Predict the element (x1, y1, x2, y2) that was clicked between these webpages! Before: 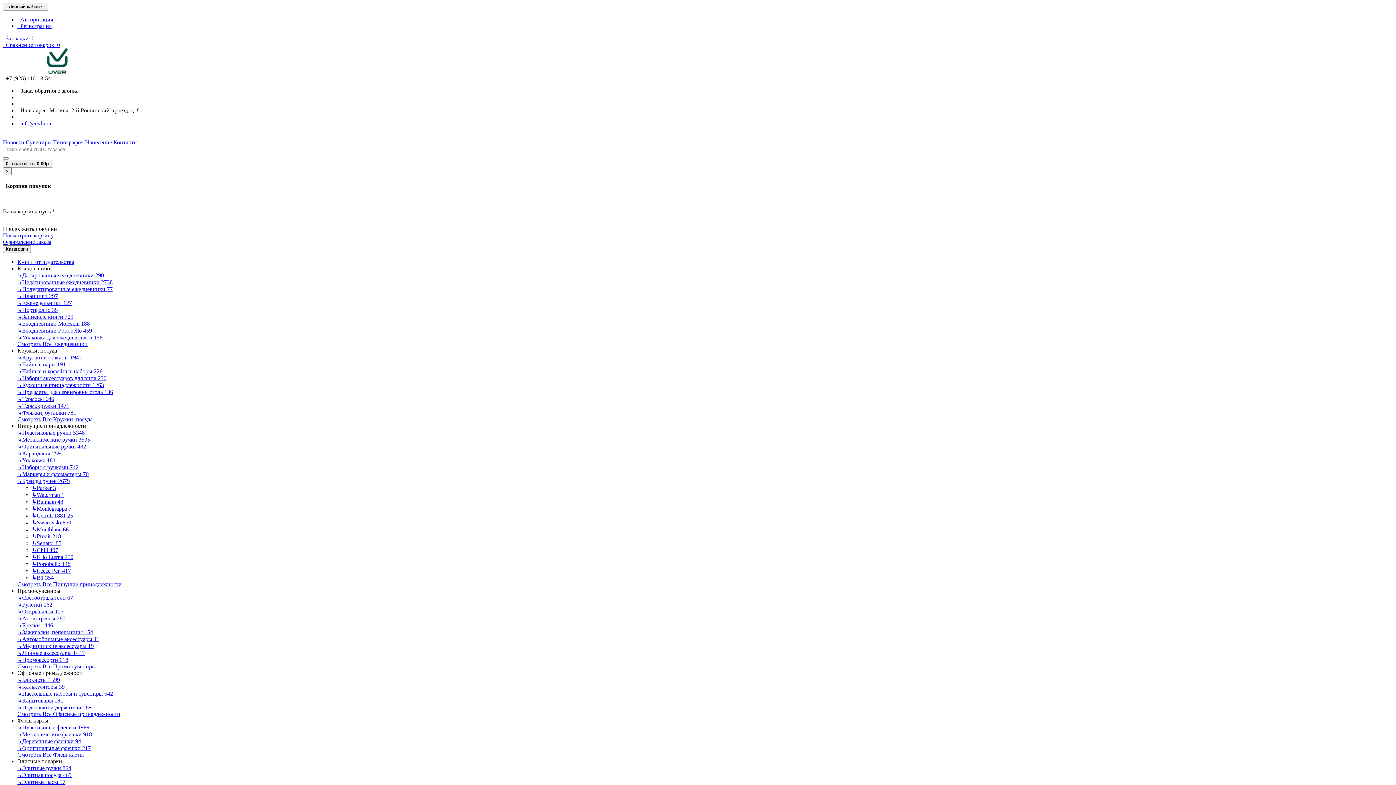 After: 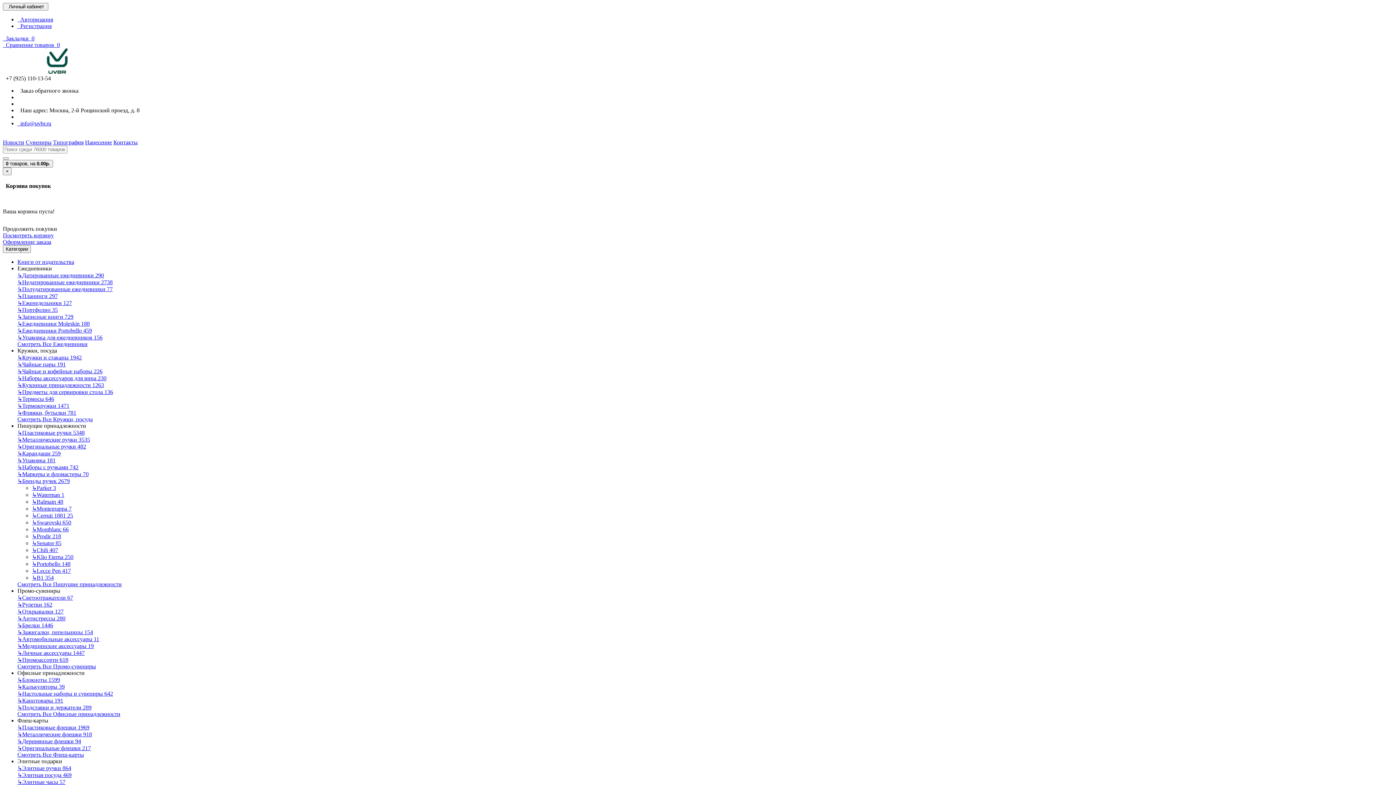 Action: label: Сувениры bbox: (25, 139, 51, 145)